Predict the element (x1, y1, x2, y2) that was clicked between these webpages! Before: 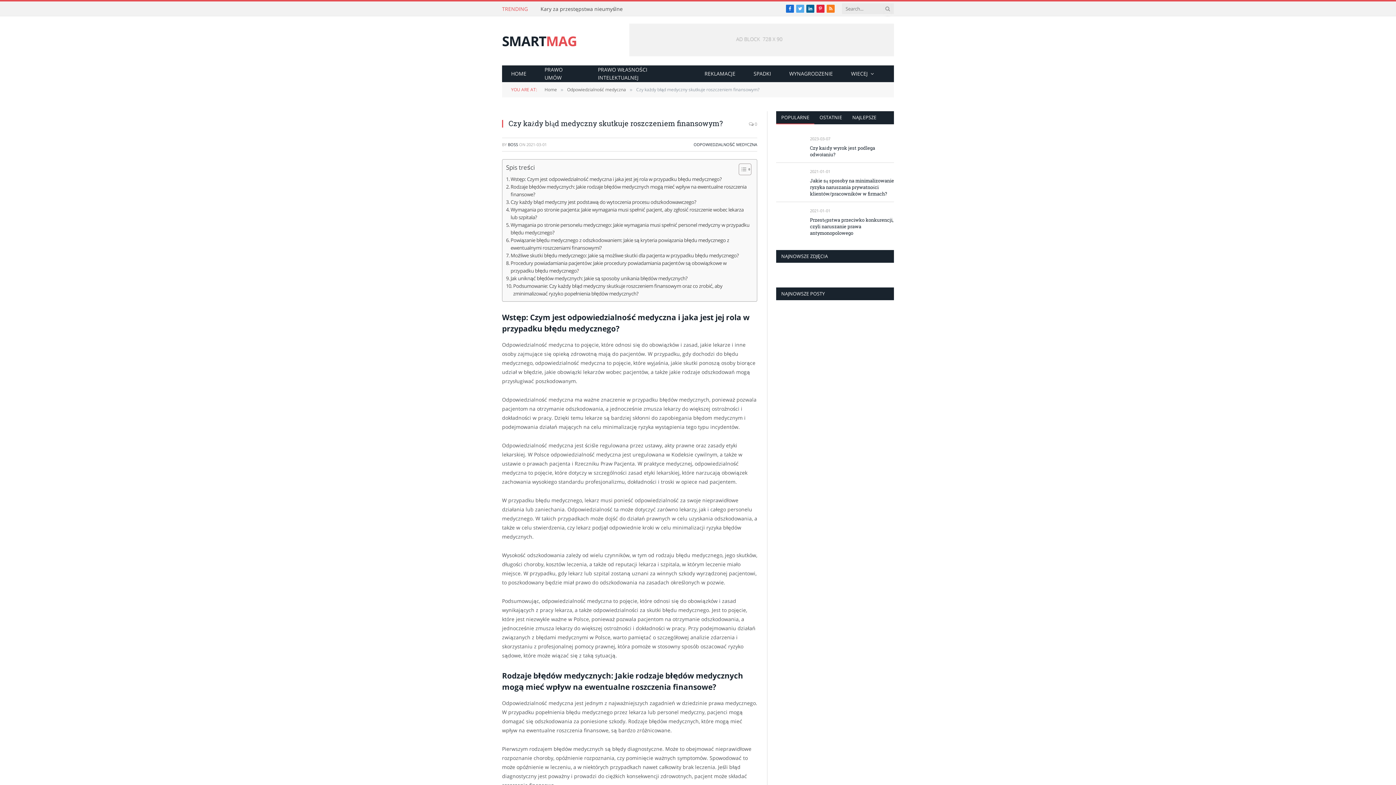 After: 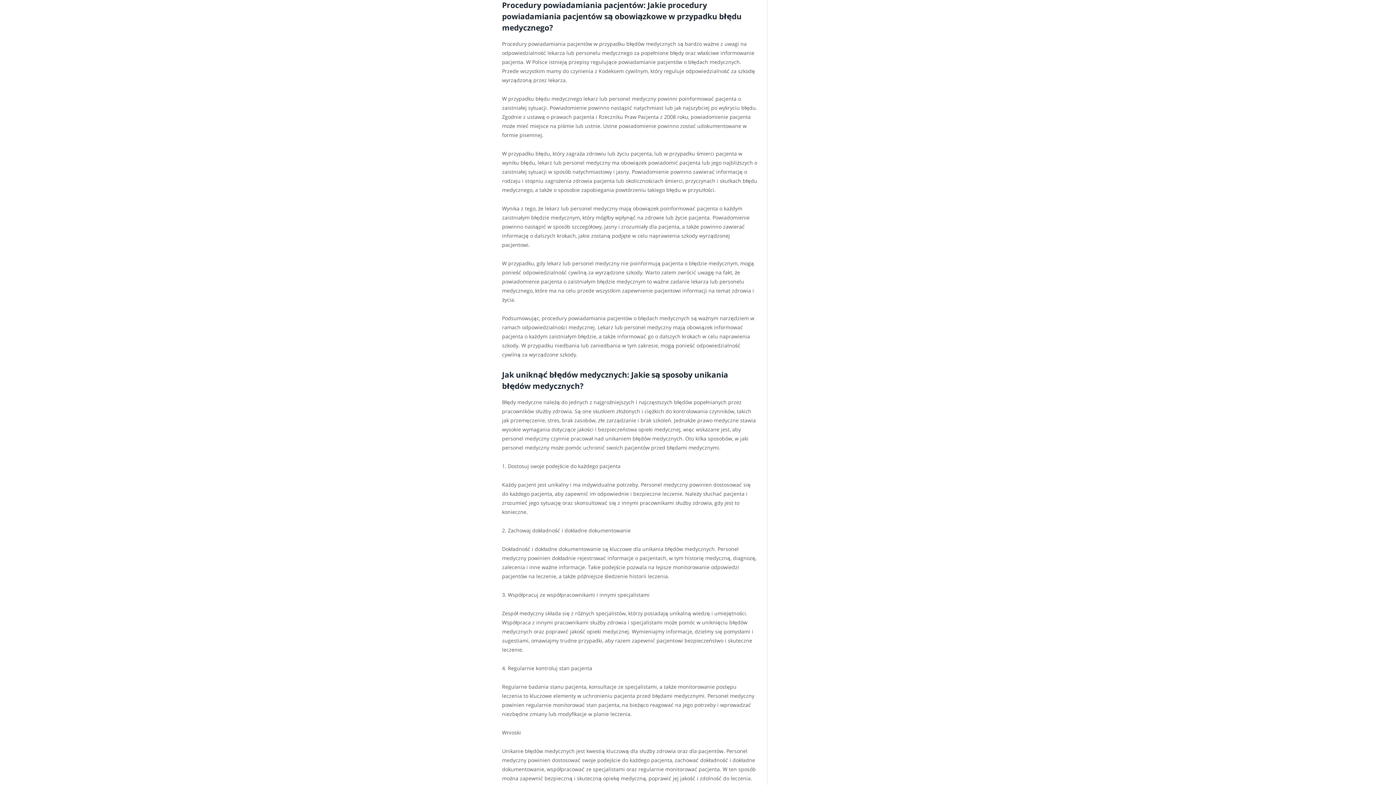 Action: bbox: (506, 259, 749, 274) label: Procedury powiadamiania pacjentów: Jakie procedury powiadamiania pacjentów są obowiązkowe w przypadku błędu medycznego?